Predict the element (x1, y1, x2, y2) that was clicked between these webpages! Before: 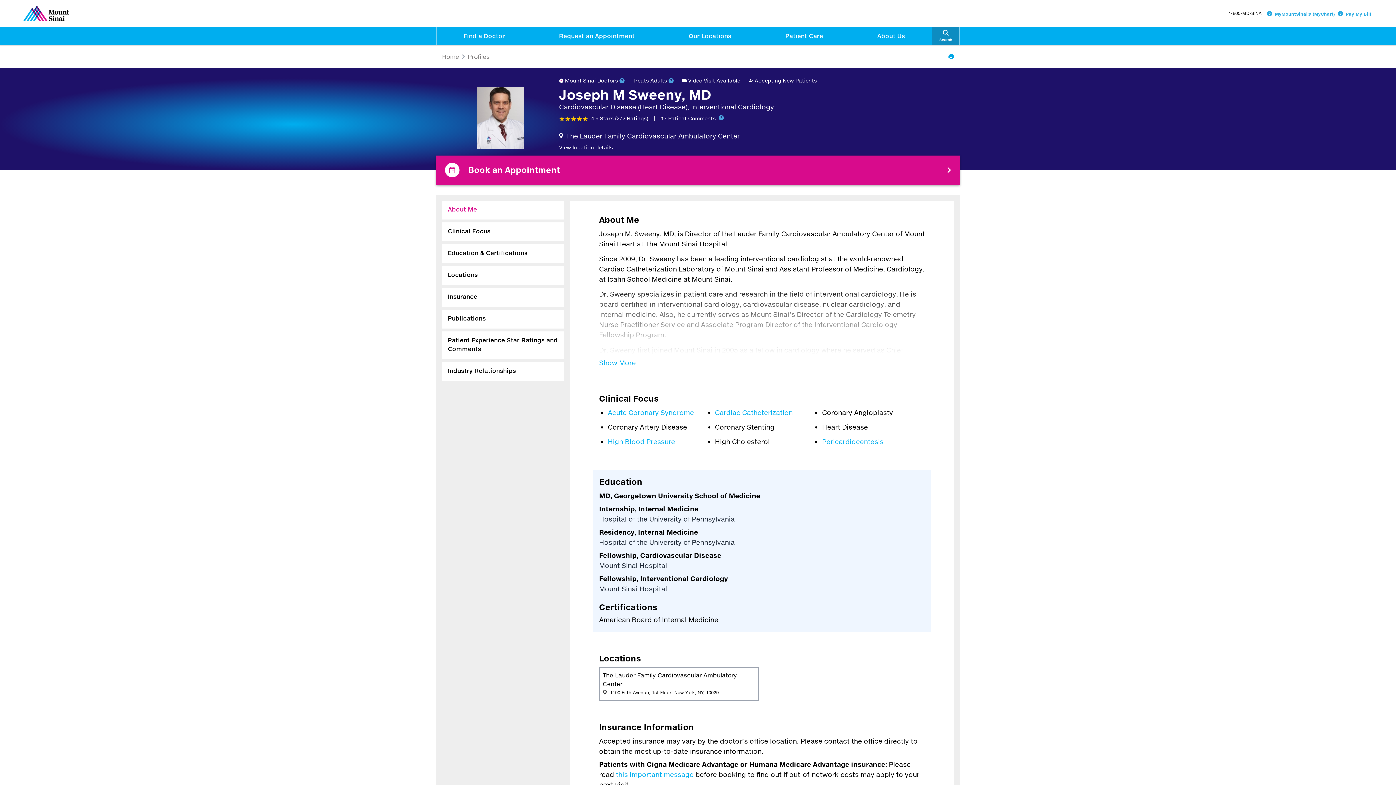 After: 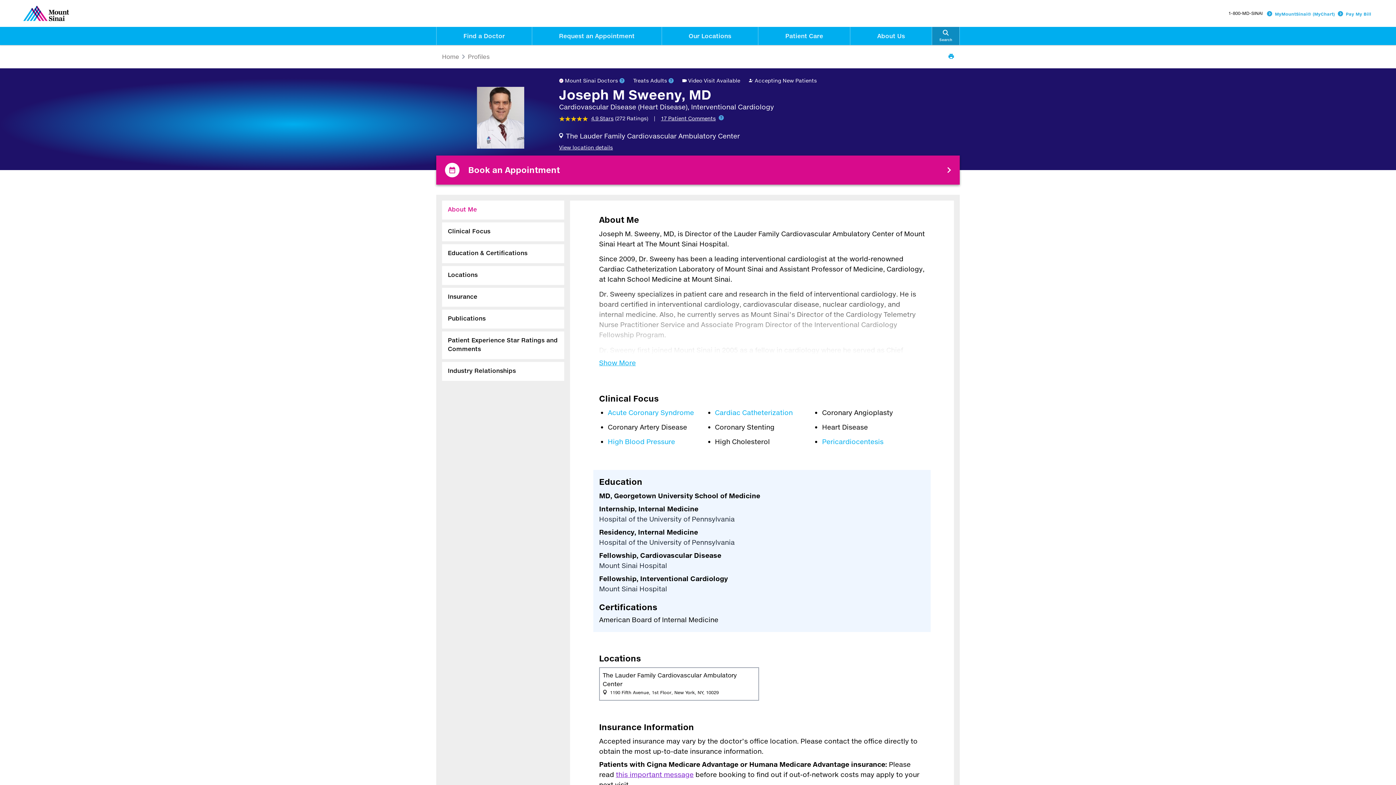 Action: label: this important message bbox: (616, 770, 693, 778)